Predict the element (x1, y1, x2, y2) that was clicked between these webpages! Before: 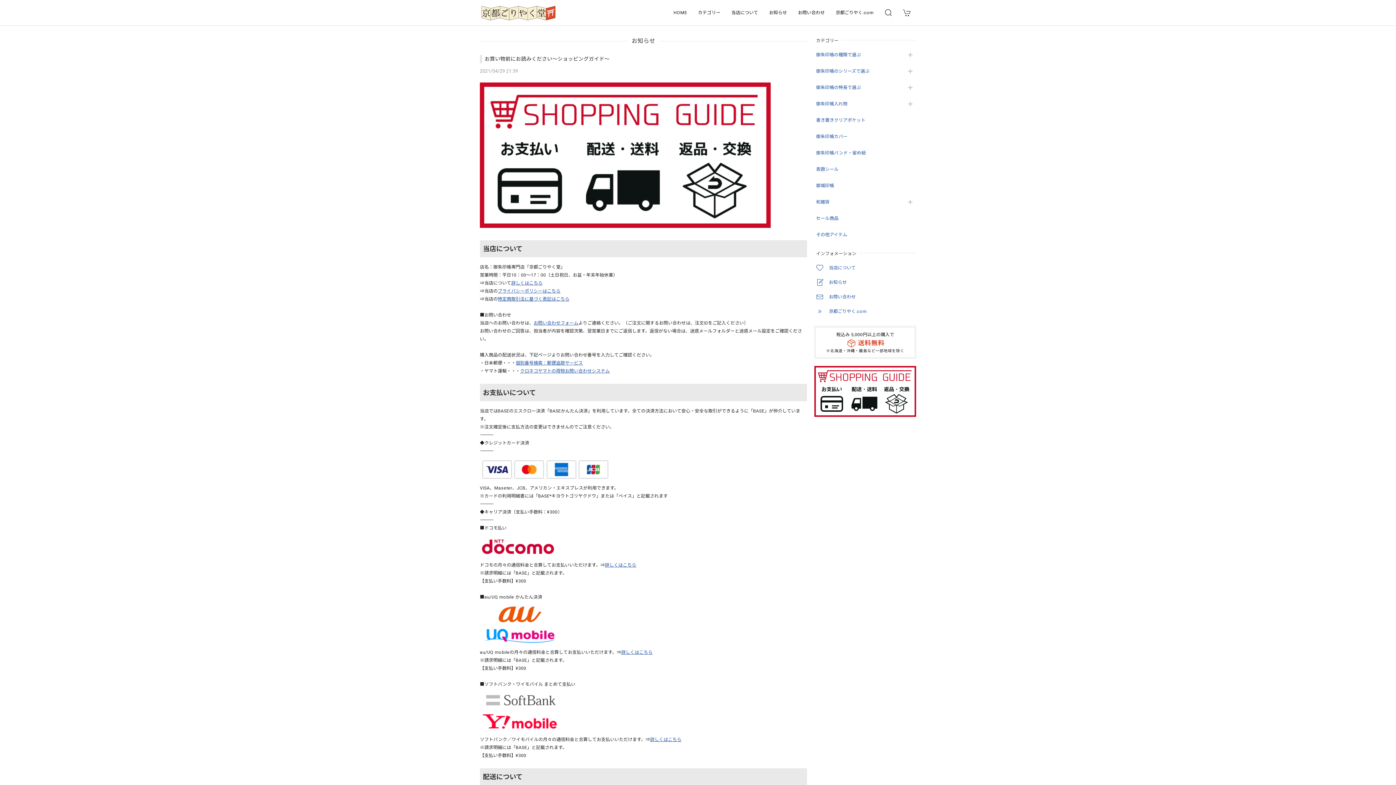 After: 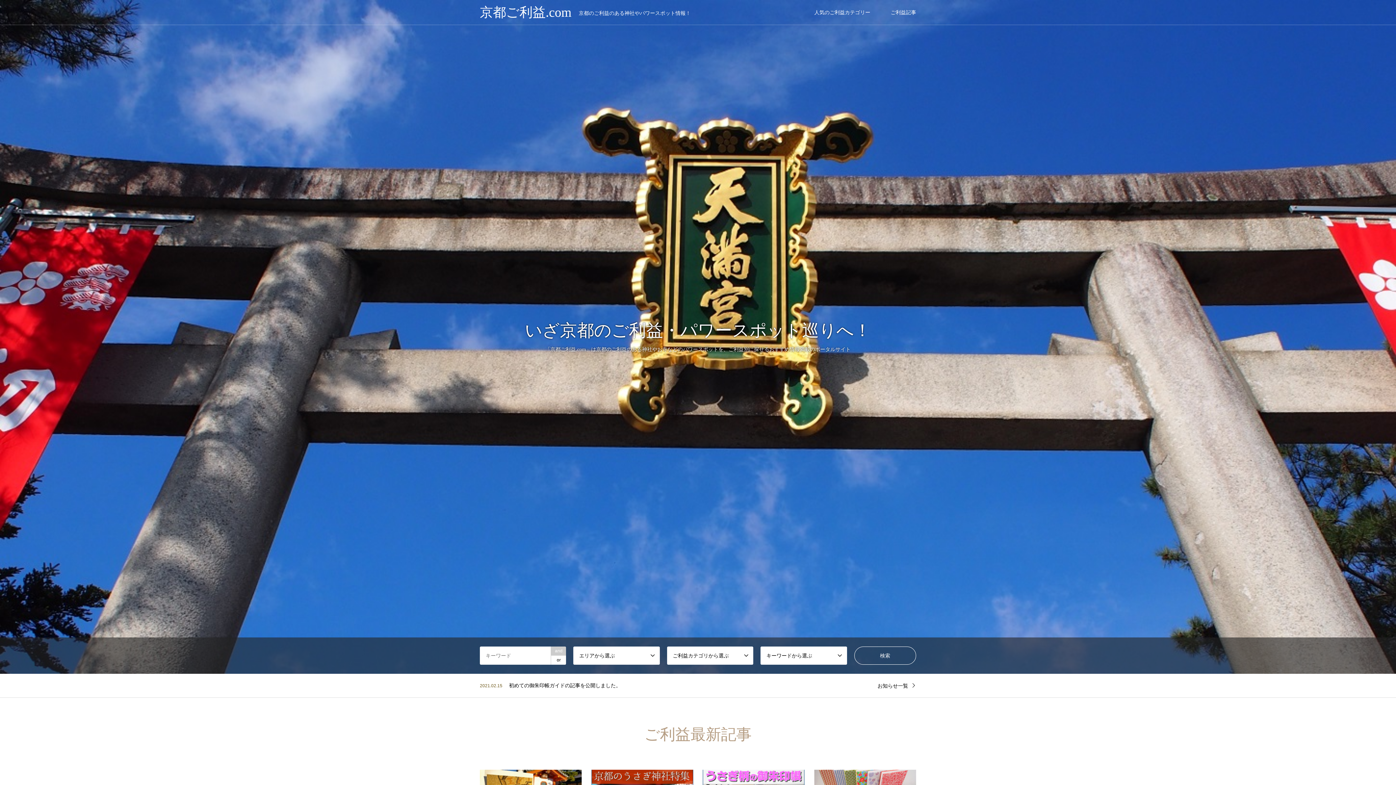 Action: label: 京都ごりやく.com bbox: (830, 3, 879, 21)